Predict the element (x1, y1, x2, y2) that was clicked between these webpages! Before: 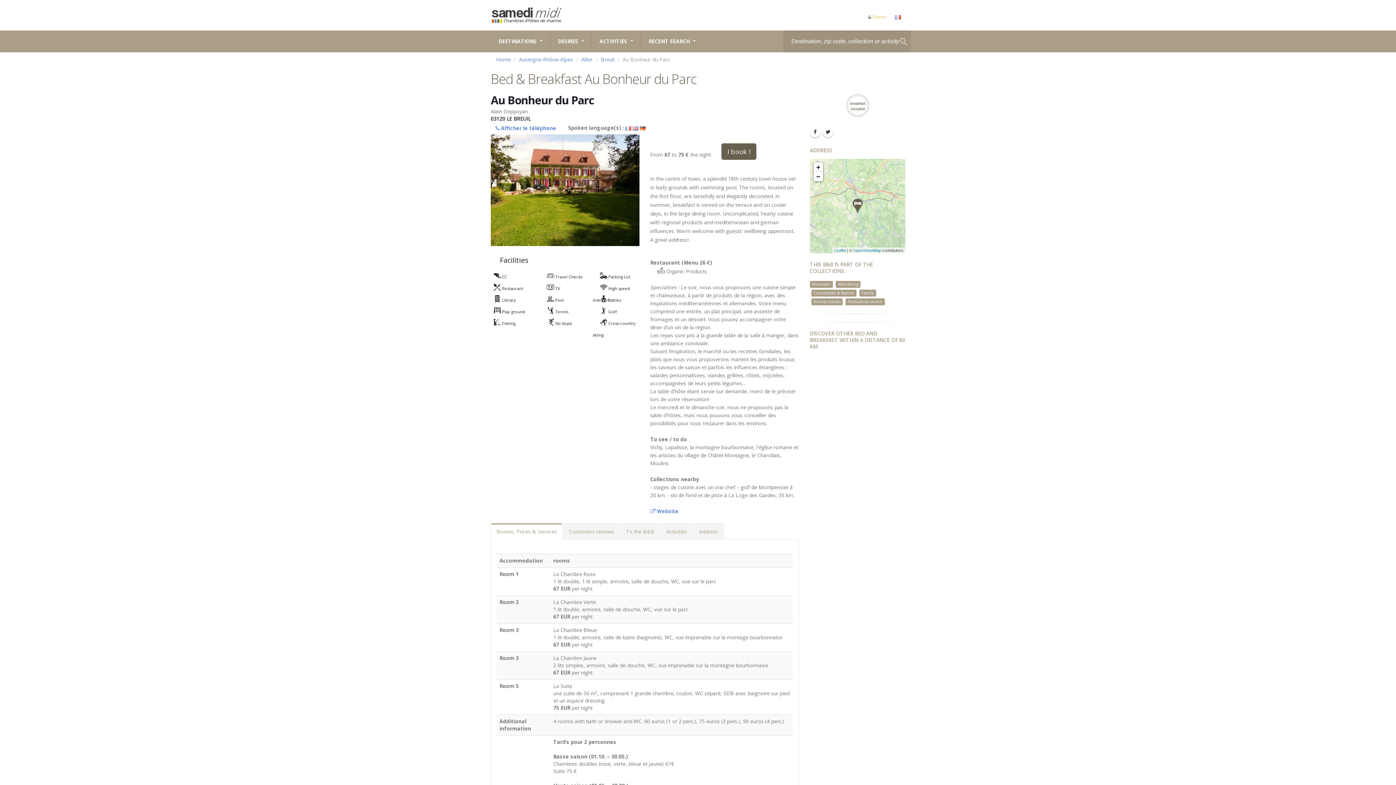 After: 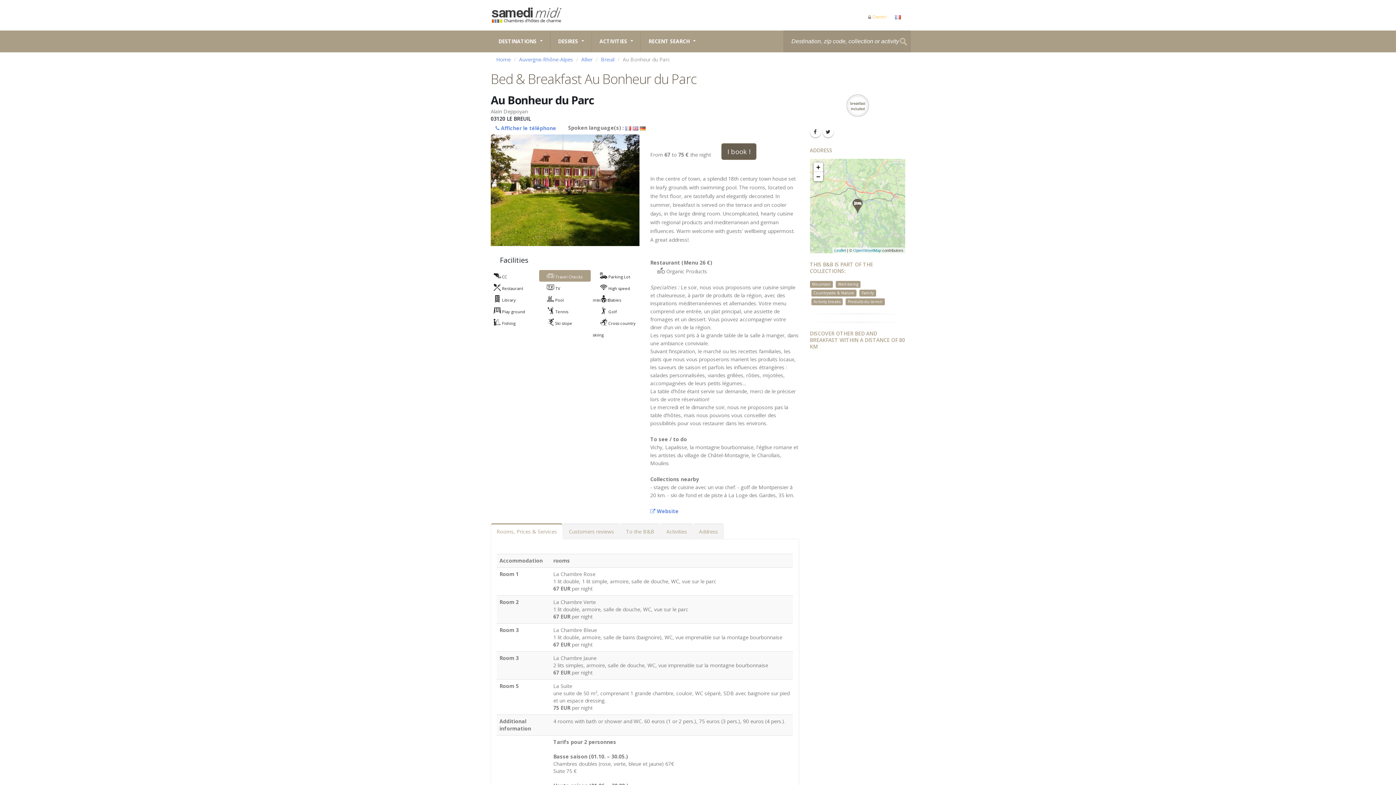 Action: label:  Travel Checks bbox: (539, 270, 591, 281)